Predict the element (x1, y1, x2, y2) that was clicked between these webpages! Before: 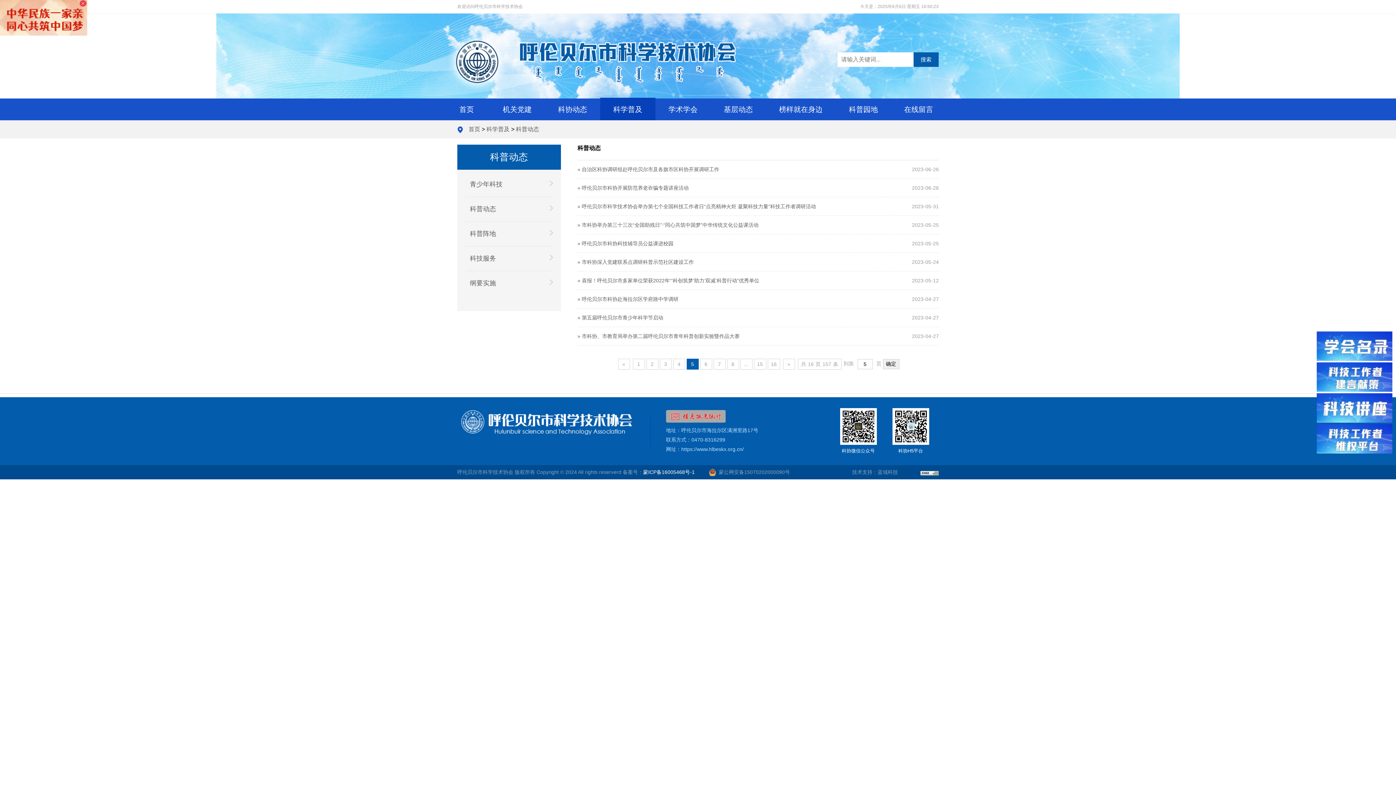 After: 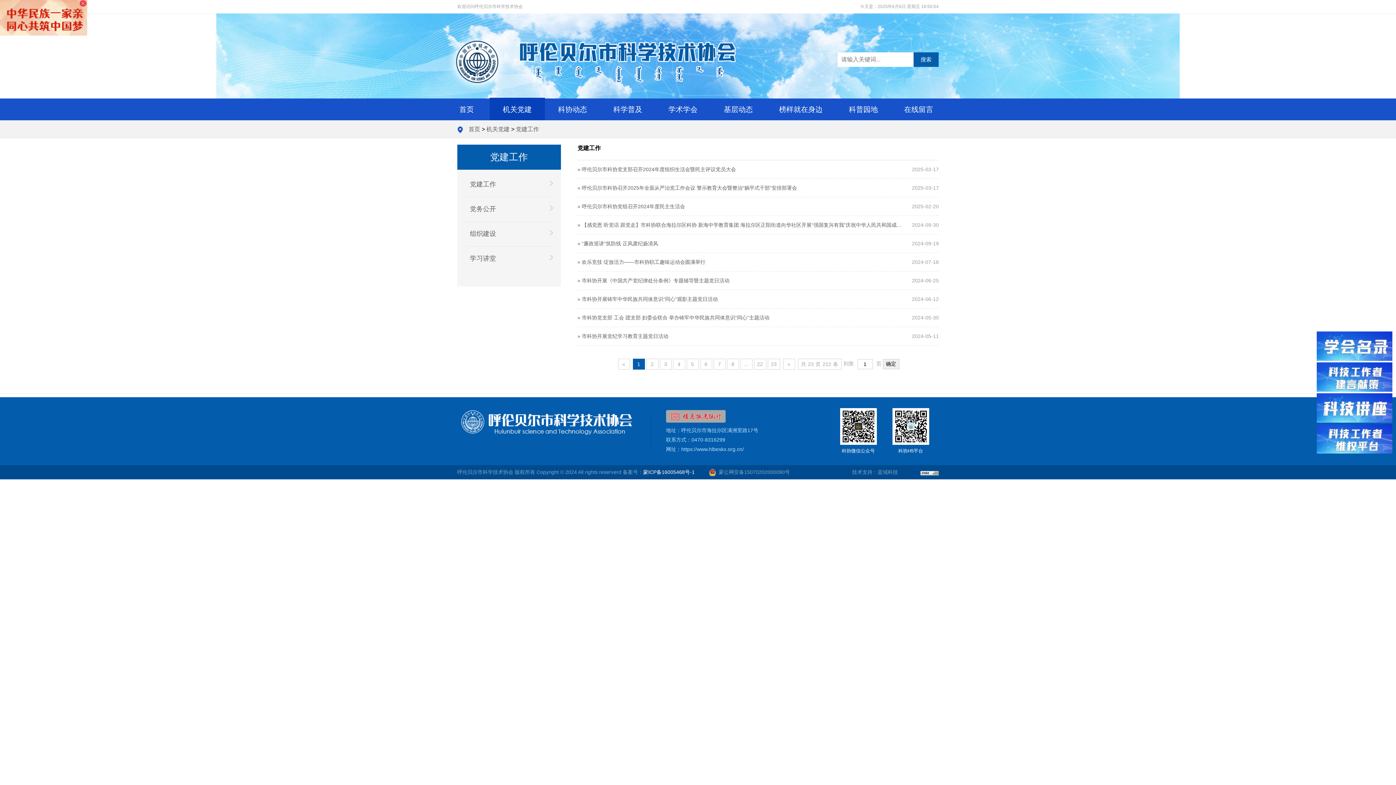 Action: bbox: (489, 98, 545, 120) label: 机关党建